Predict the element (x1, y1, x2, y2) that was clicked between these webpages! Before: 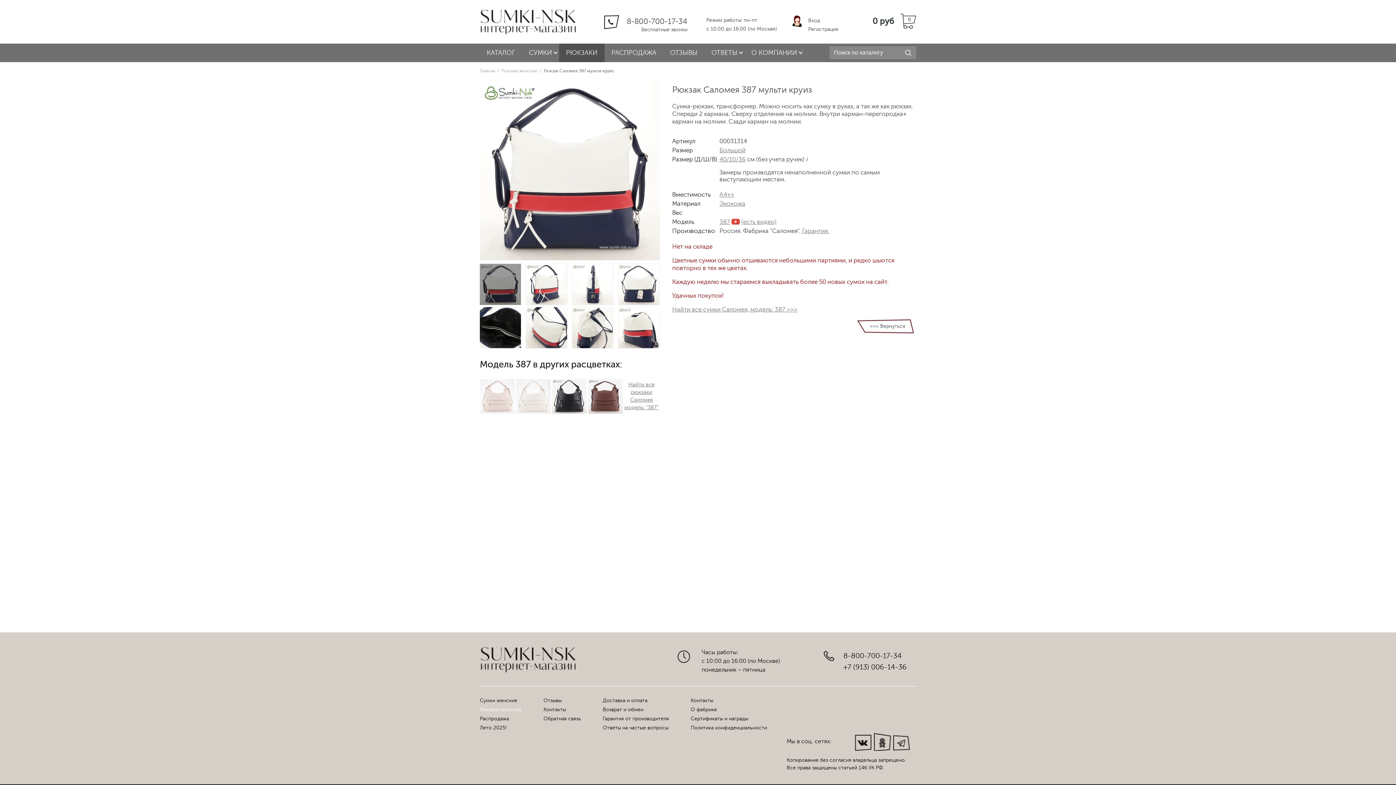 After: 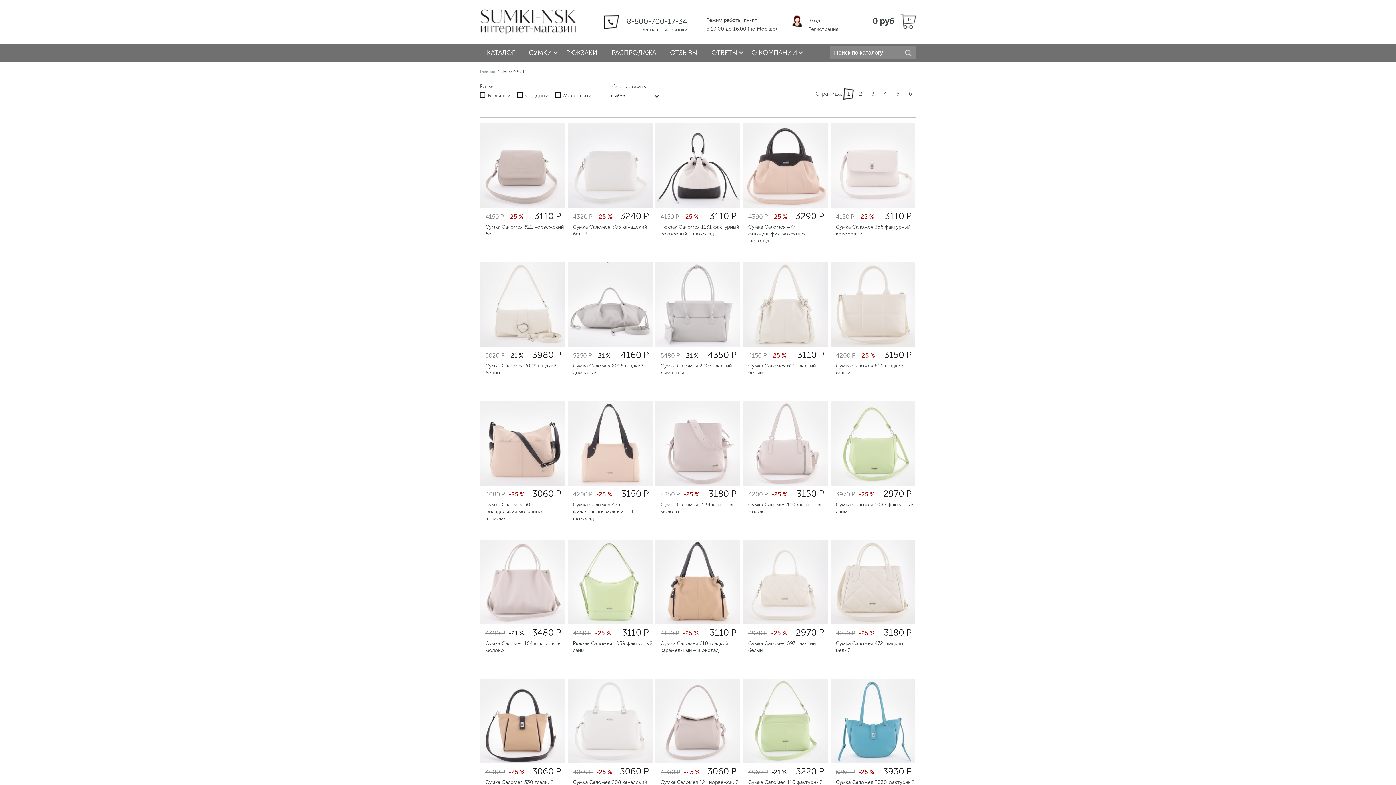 Action: bbox: (480, 725, 506, 730) label: Лето 2025!